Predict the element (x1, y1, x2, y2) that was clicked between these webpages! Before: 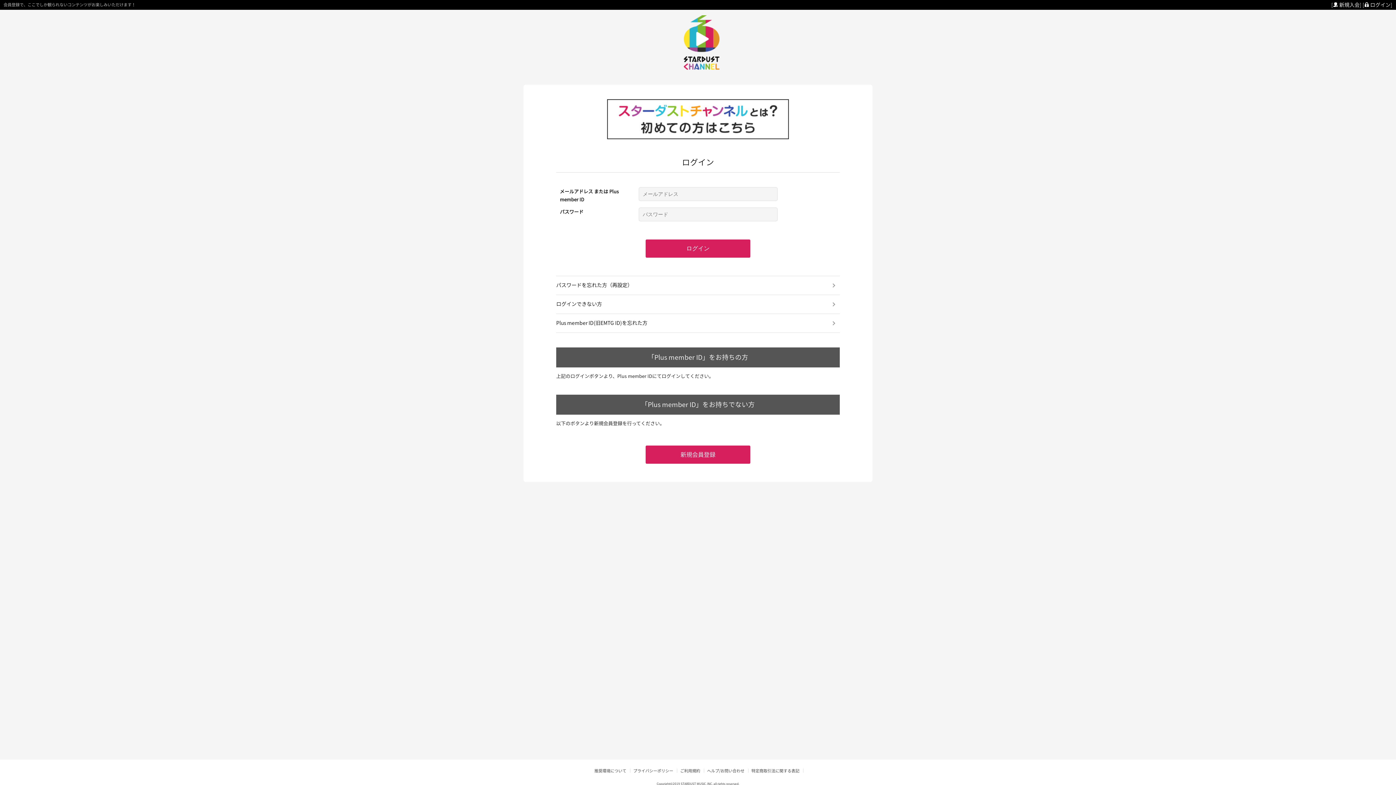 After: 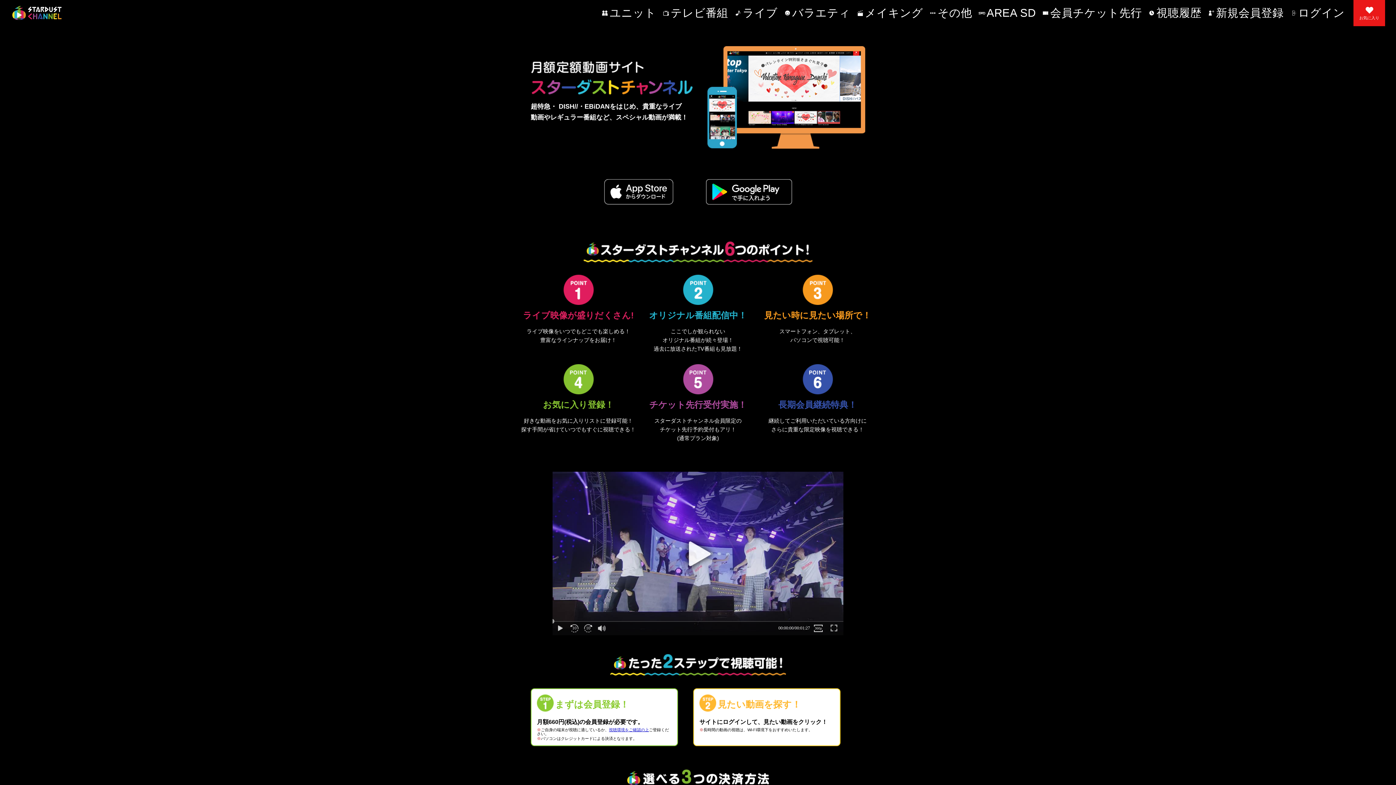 Action: bbox: (607, 134, 789, 140)